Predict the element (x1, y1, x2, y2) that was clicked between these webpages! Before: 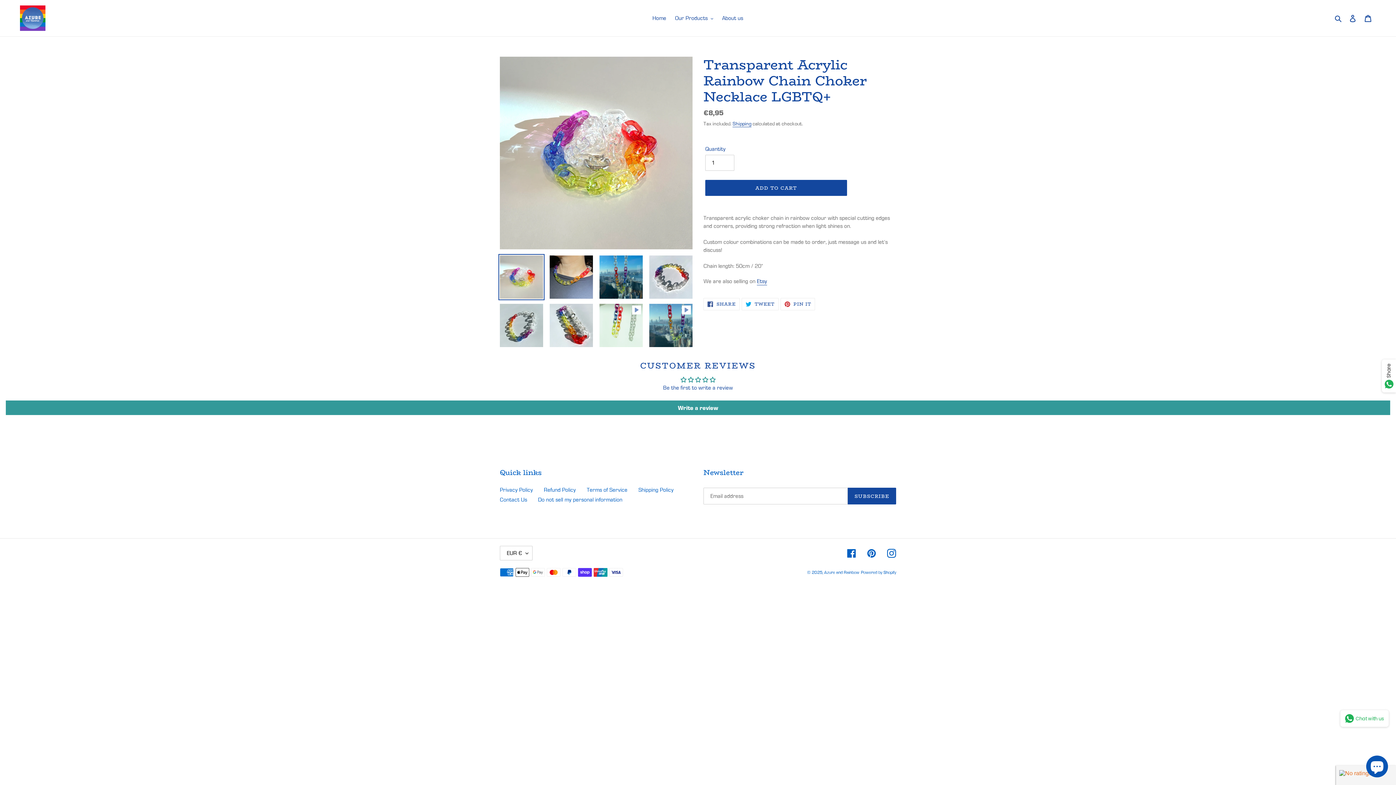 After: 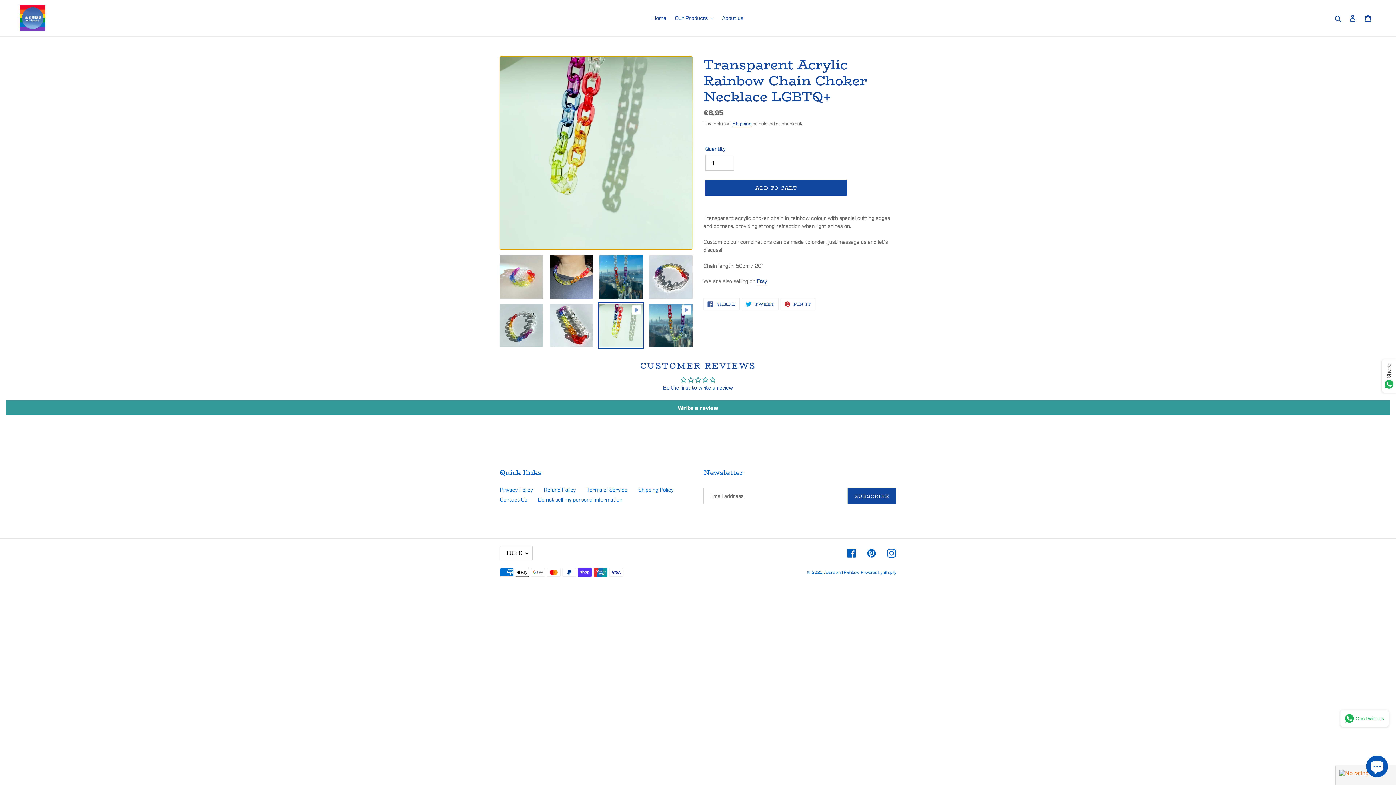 Action: bbox: (598, 302, 644, 348)